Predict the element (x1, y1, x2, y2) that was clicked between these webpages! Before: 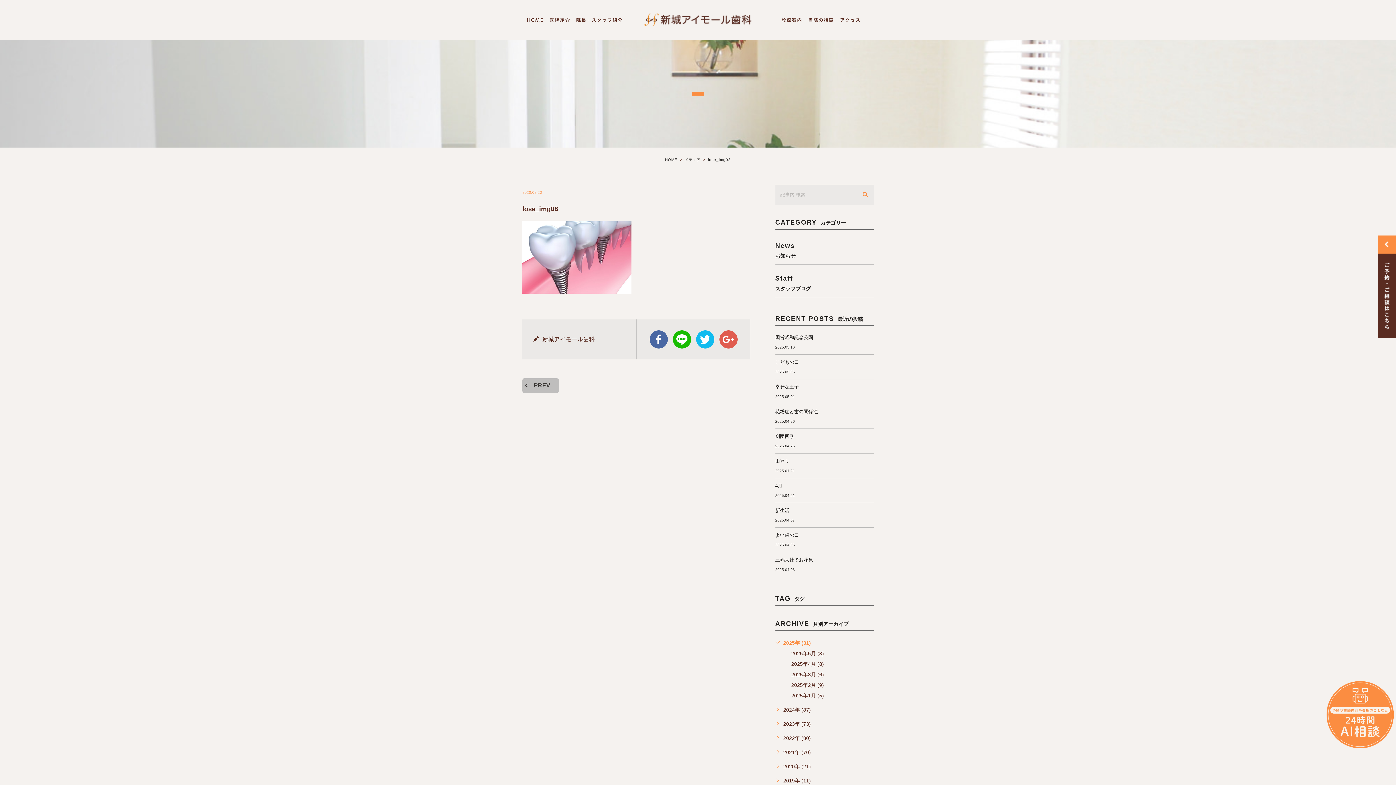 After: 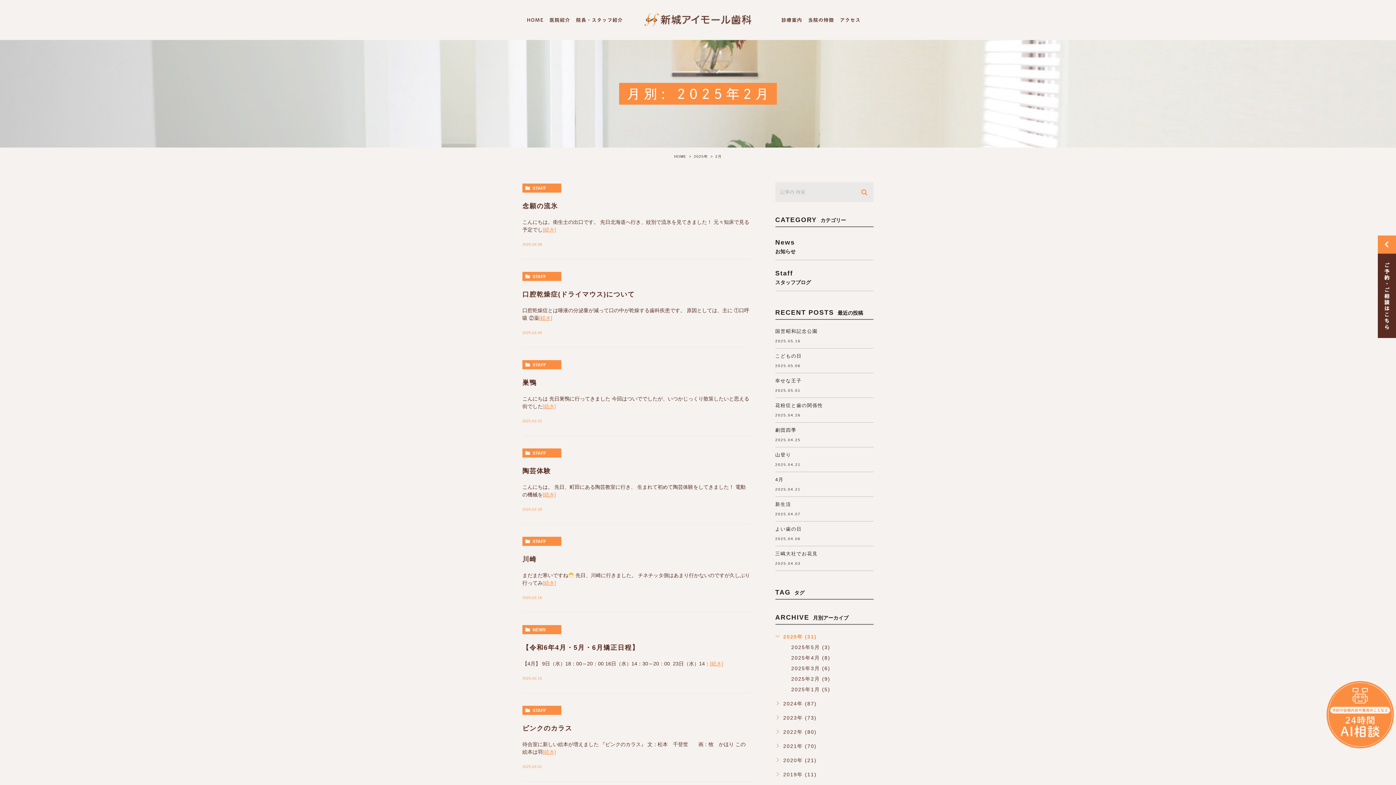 Action: bbox: (791, 682, 824, 688) label: 2025年2月 (9)